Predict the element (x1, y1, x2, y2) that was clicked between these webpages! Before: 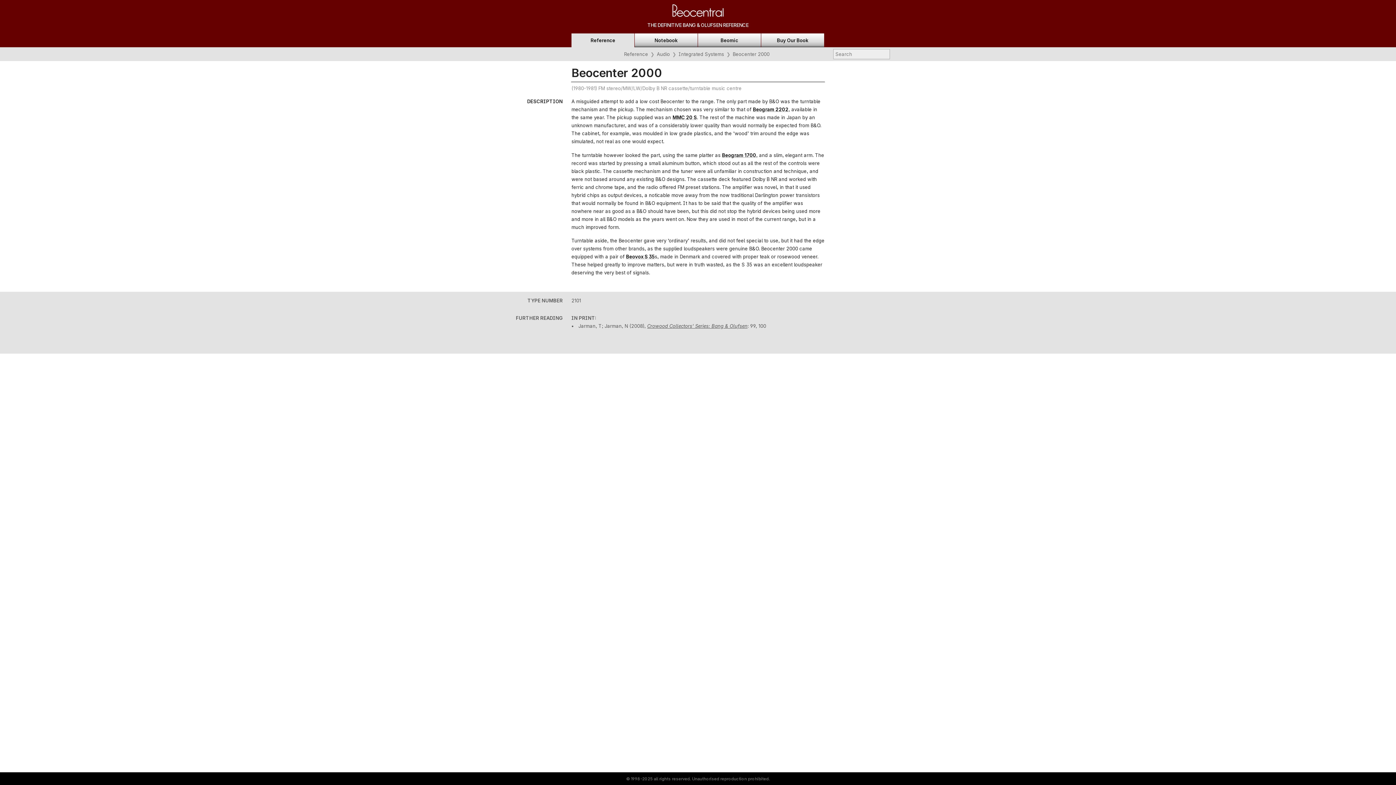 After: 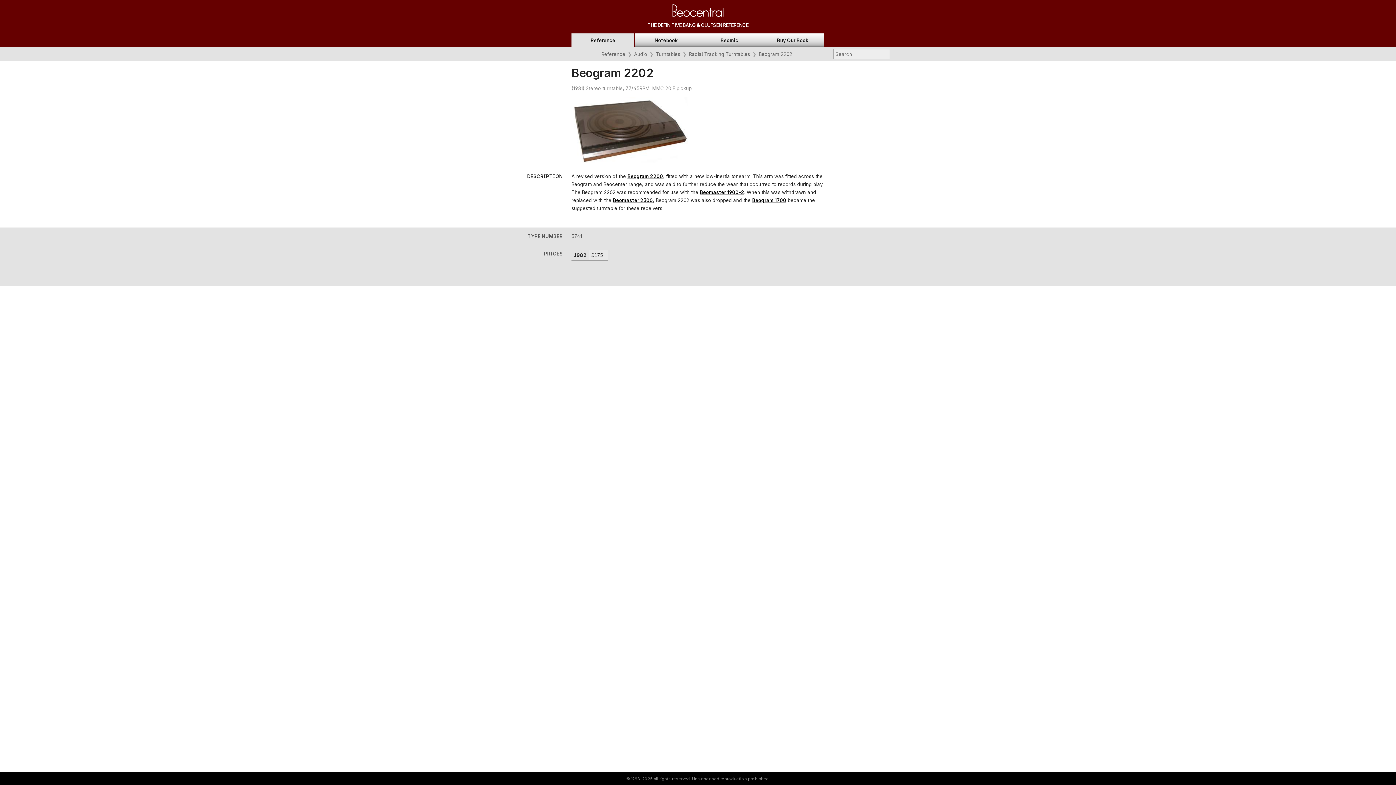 Action: label: Beogram 2202 bbox: (753, 106, 788, 112)